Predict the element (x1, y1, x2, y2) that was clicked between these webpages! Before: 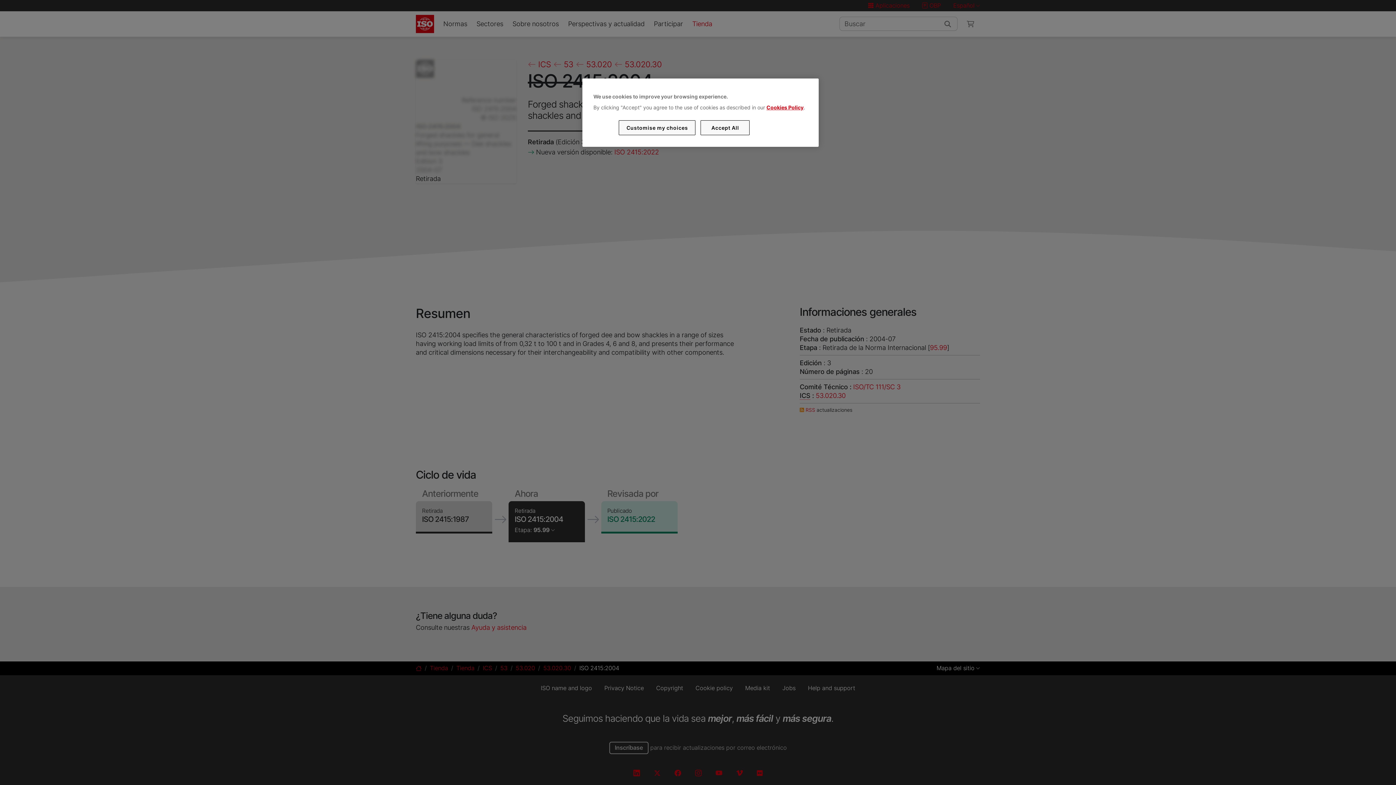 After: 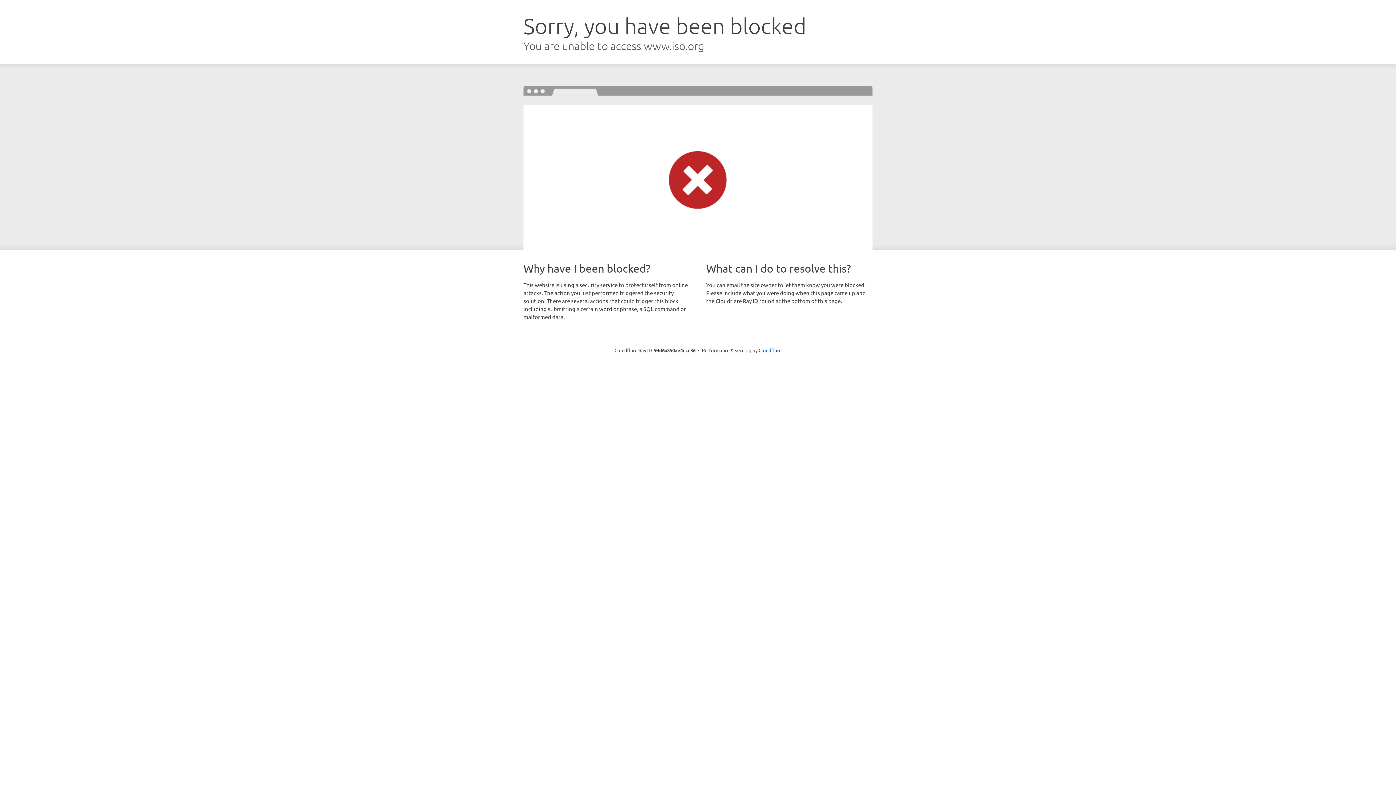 Action: label: Cookies Policy bbox: (766, 104, 803, 110)